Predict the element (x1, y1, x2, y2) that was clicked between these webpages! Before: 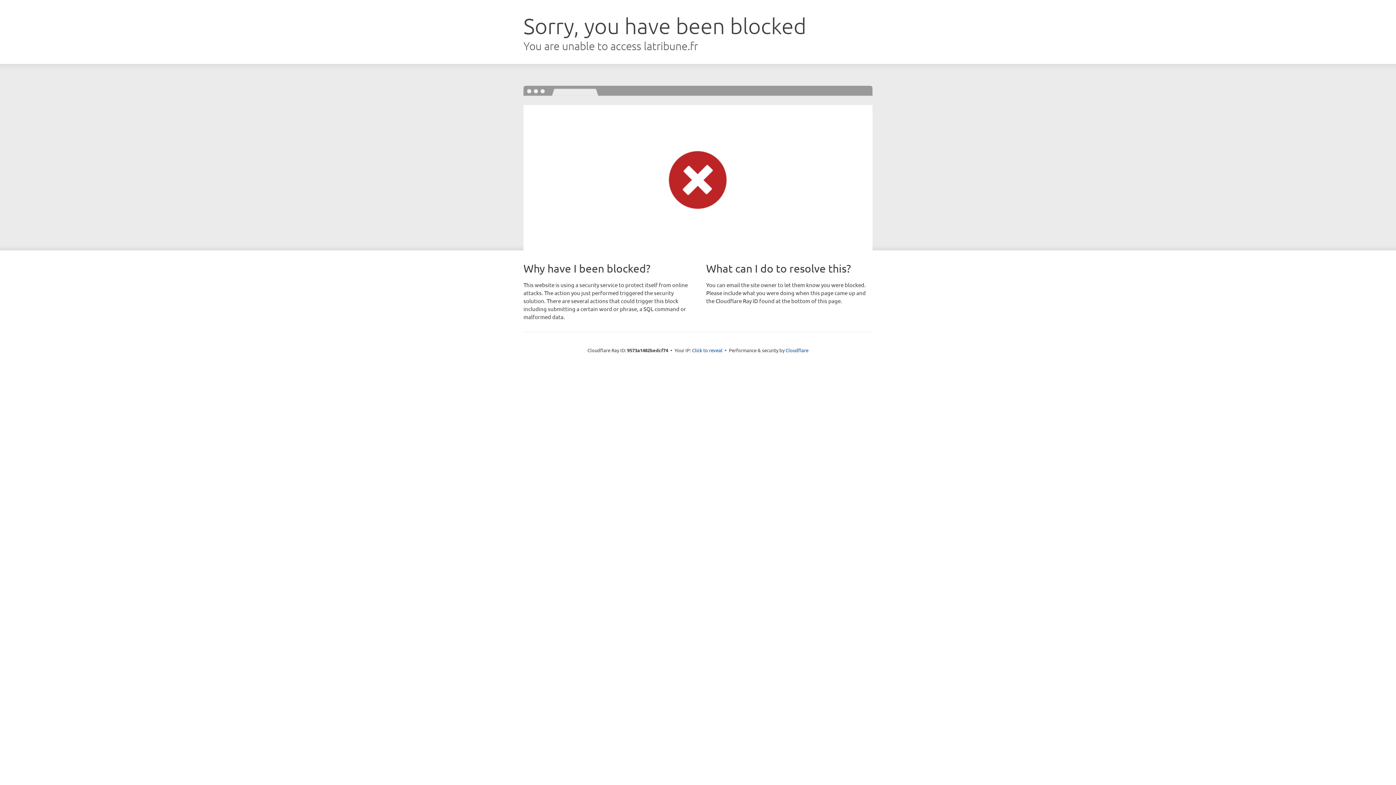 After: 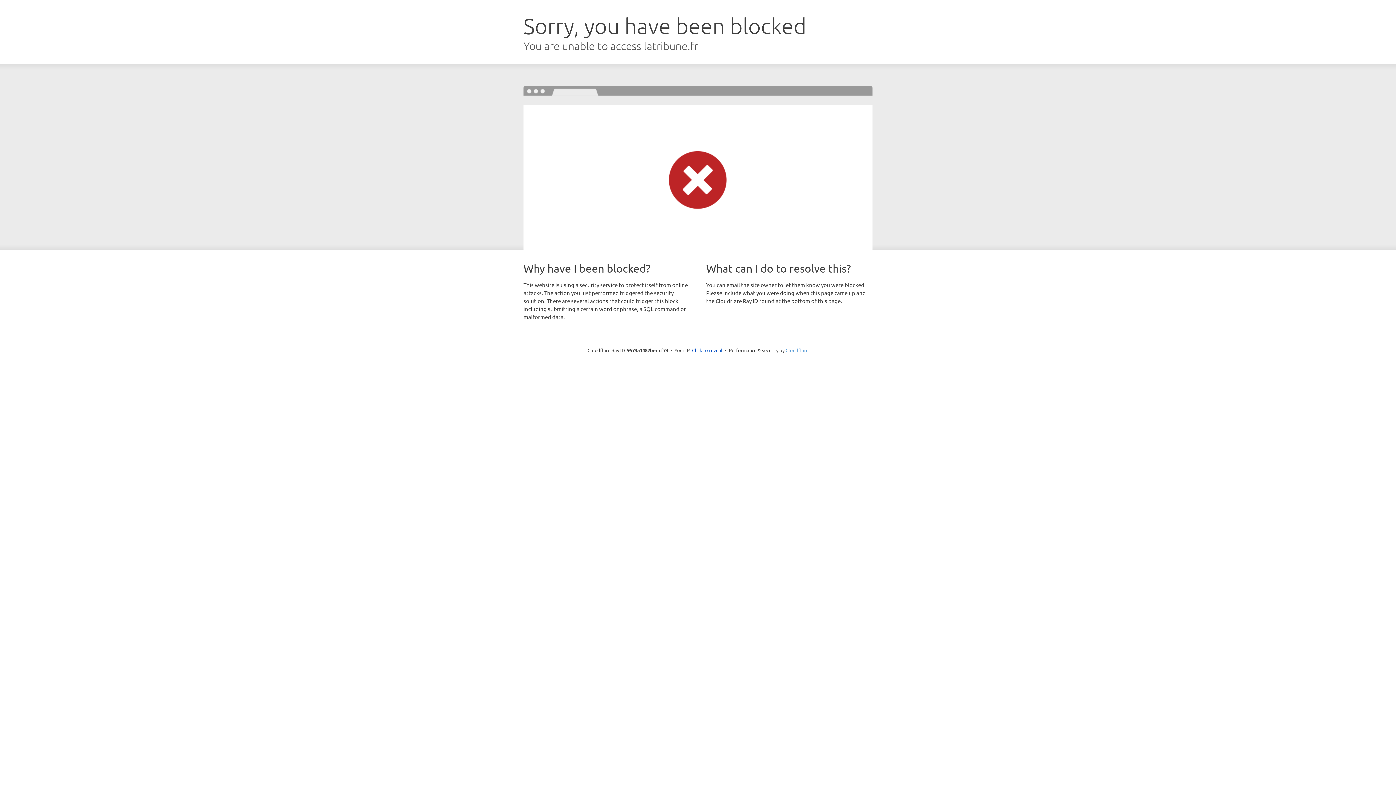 Action: label: Cloudflare bbox: (785, 347, 808, 353)